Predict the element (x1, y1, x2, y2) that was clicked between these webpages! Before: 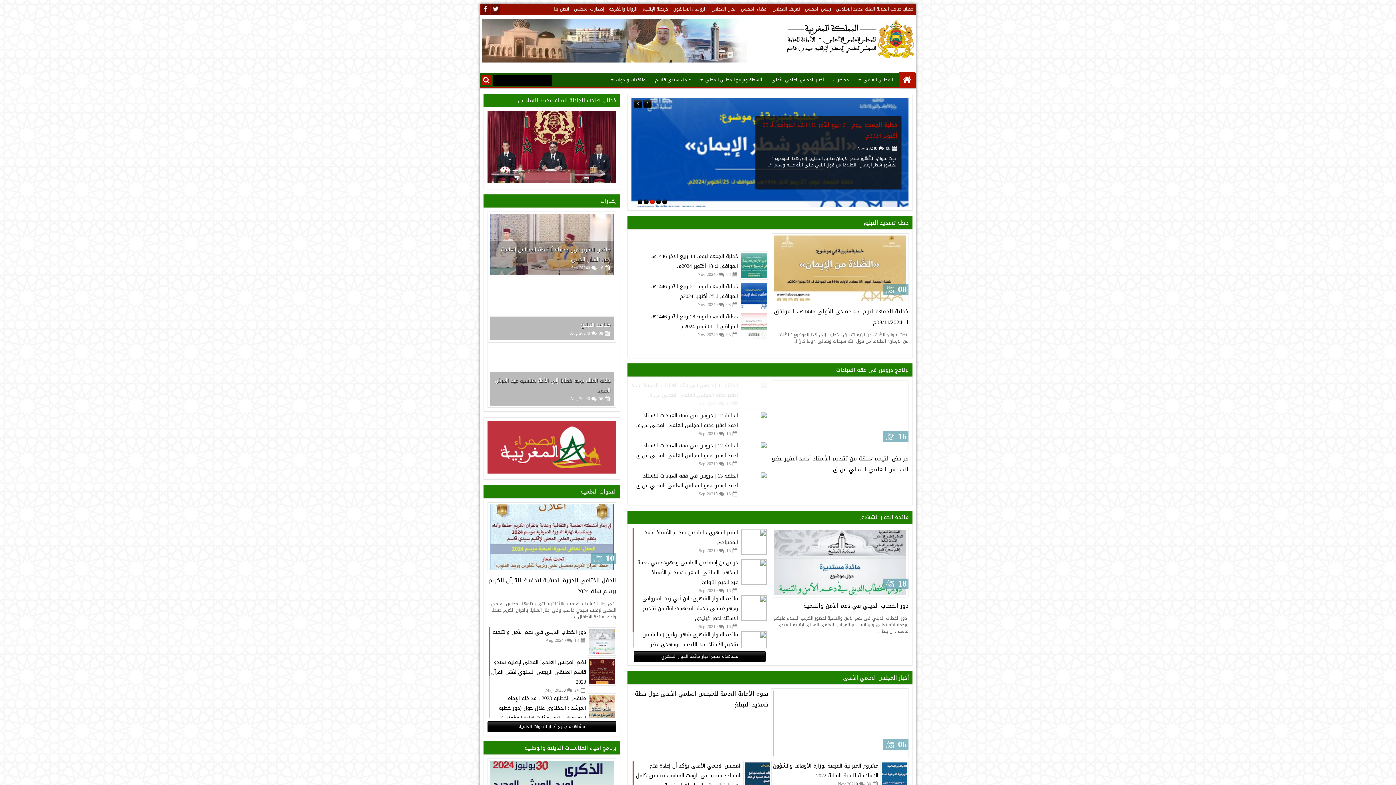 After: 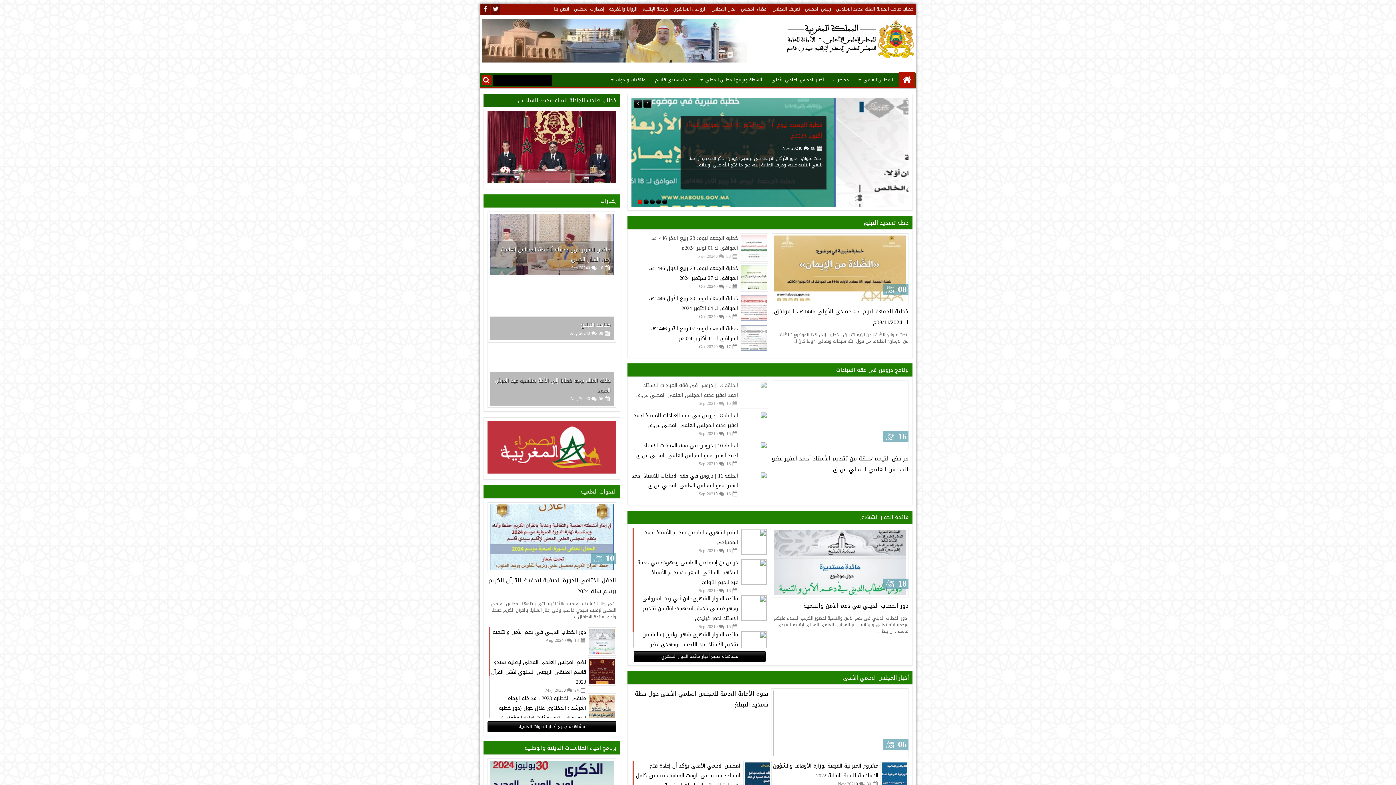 Action: bbox: (487, 177, 616, 185)